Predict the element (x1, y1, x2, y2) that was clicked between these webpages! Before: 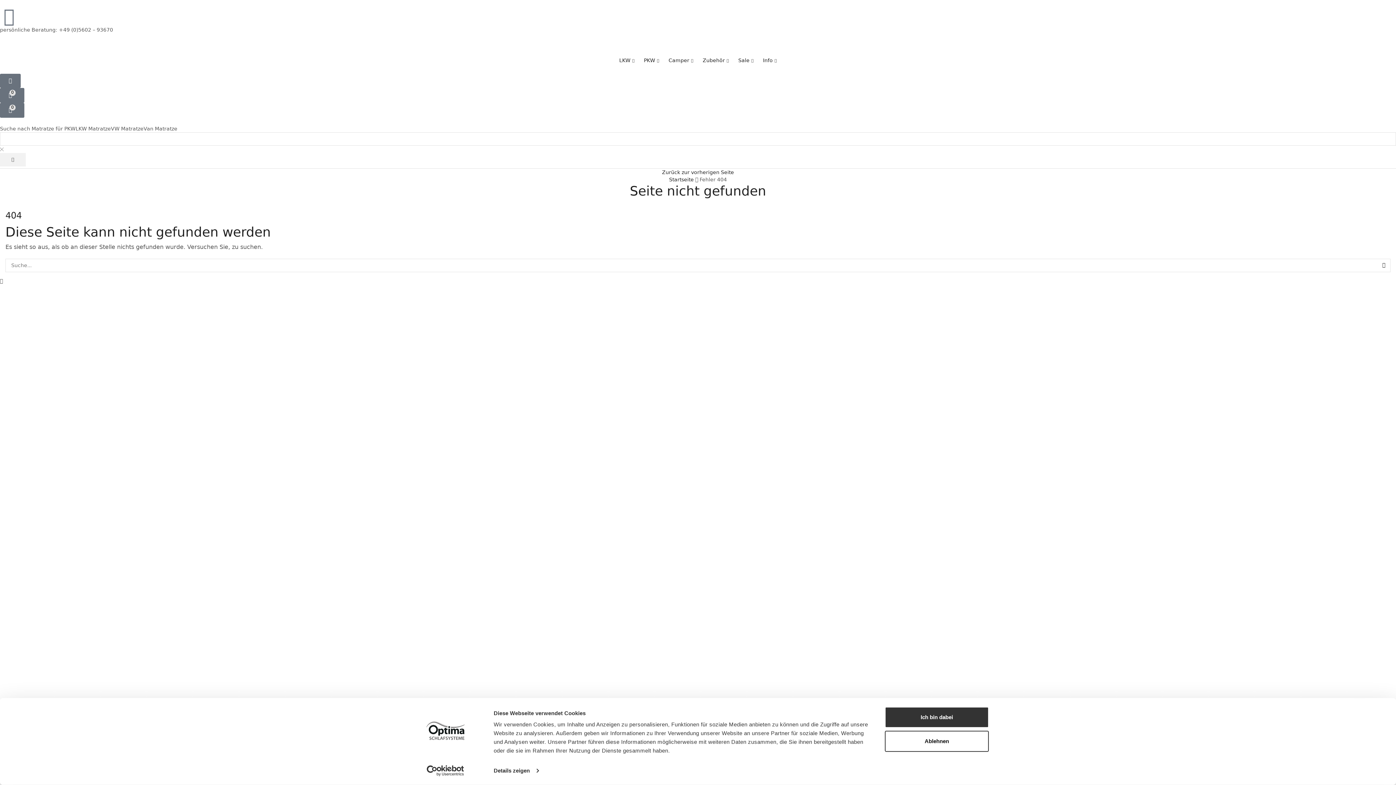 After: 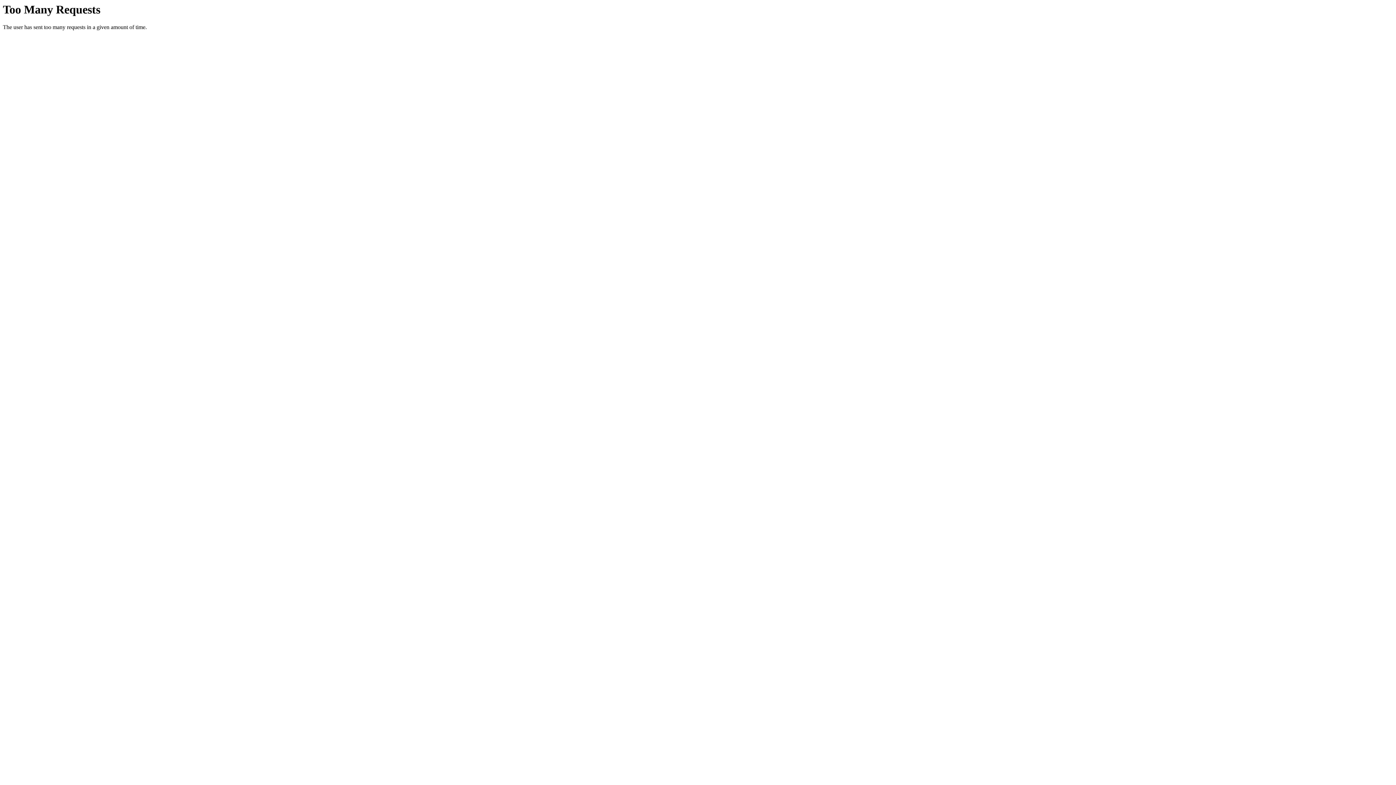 Action: bbox: (232, 39, 1163, 46)